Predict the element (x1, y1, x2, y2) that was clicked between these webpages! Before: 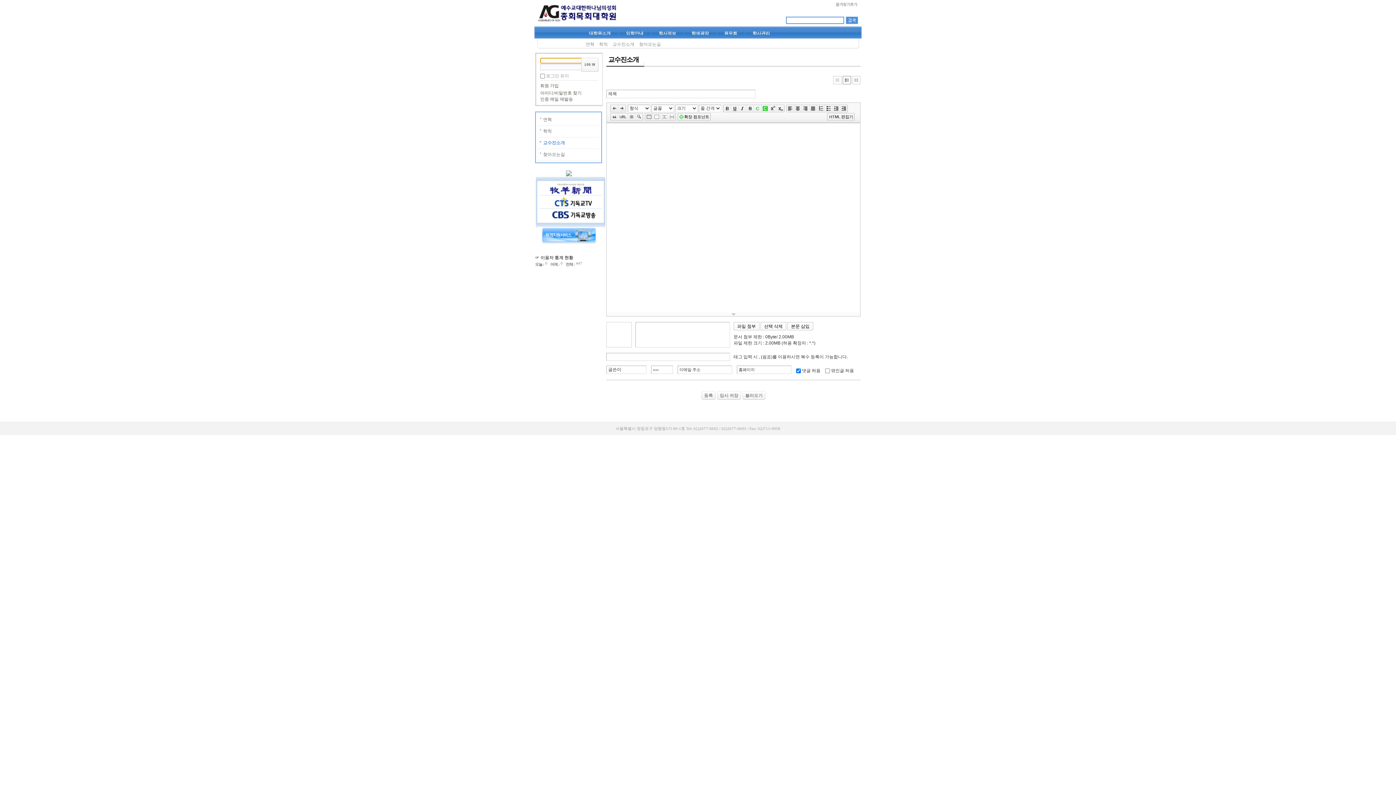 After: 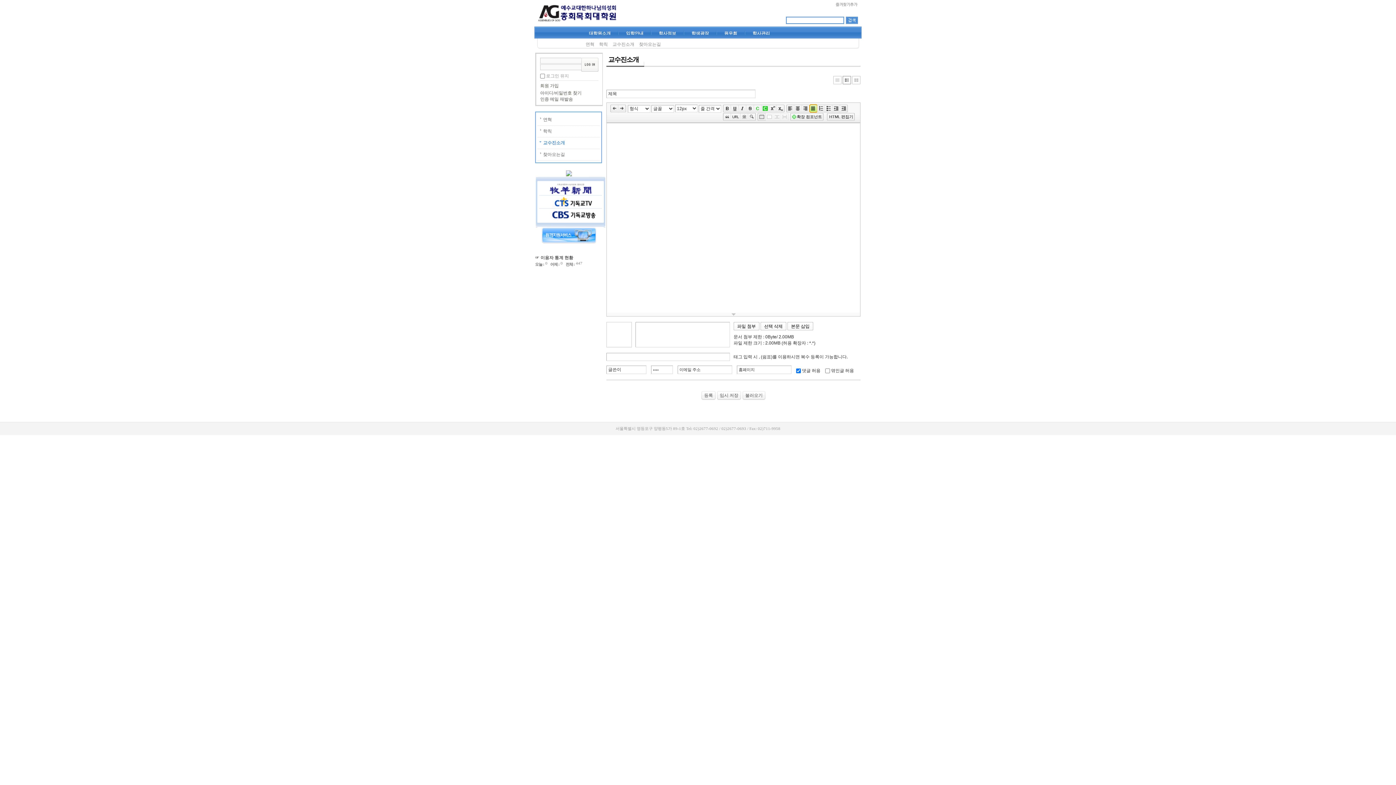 Action: bbox: (809, 104, 817, 112)